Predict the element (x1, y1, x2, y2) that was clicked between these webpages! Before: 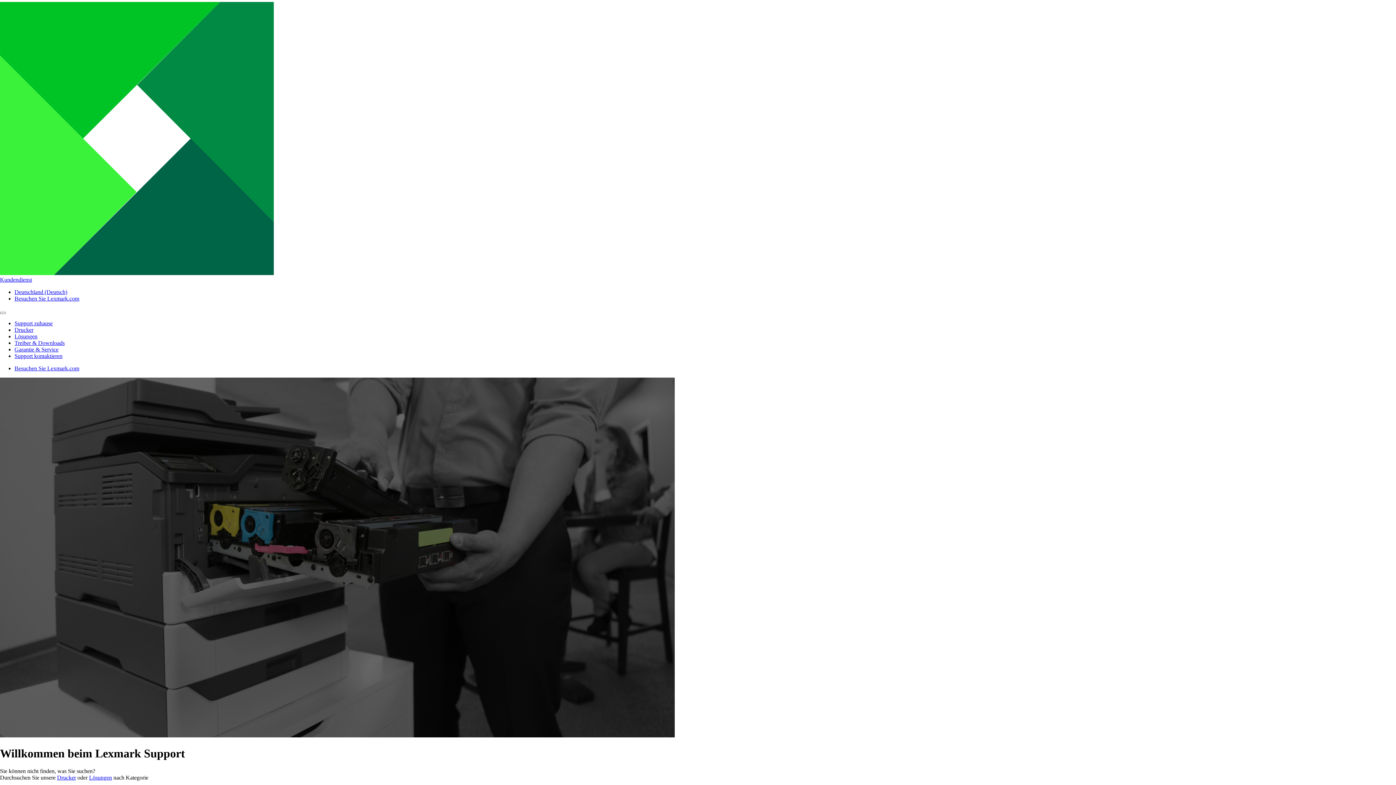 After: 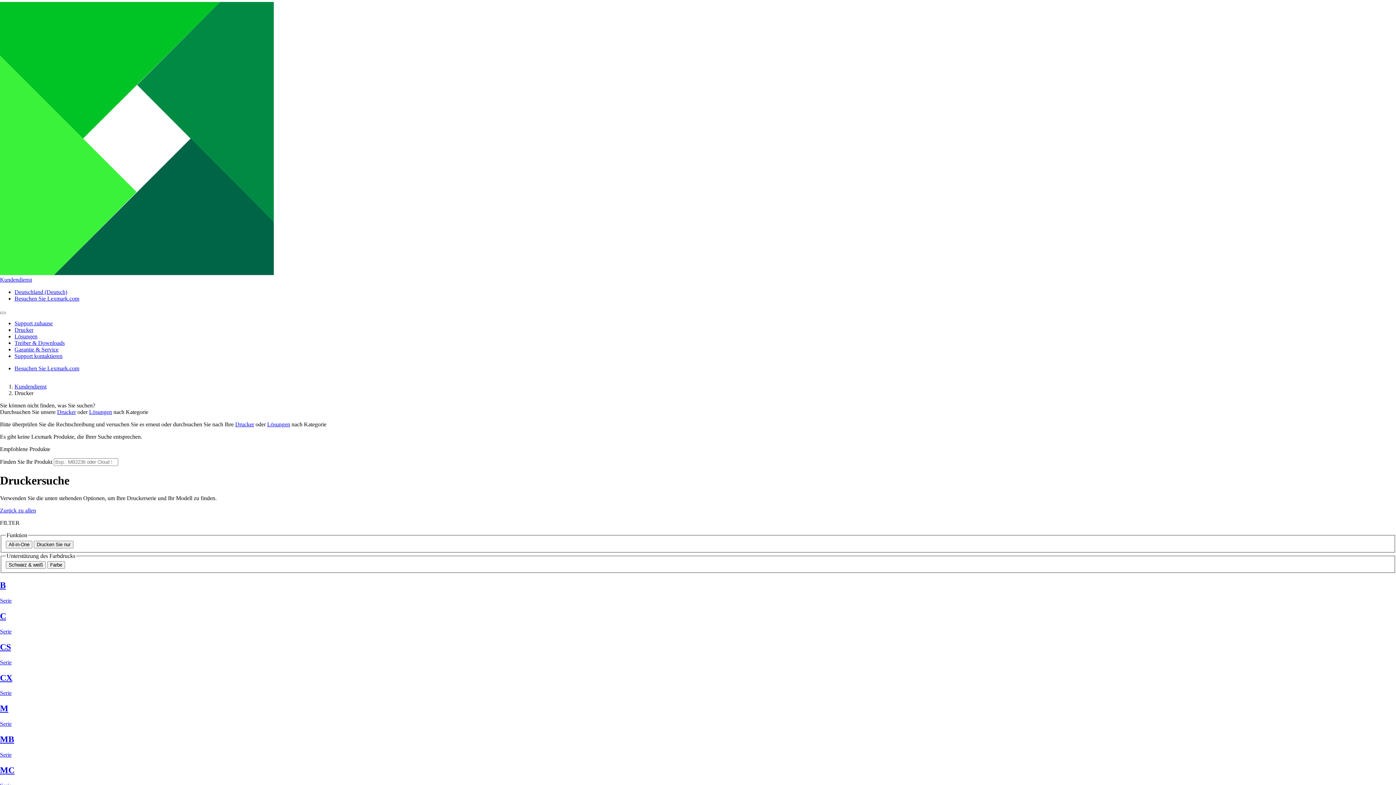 Action: label: Drucker bbox: (57, 774, 76, 781)